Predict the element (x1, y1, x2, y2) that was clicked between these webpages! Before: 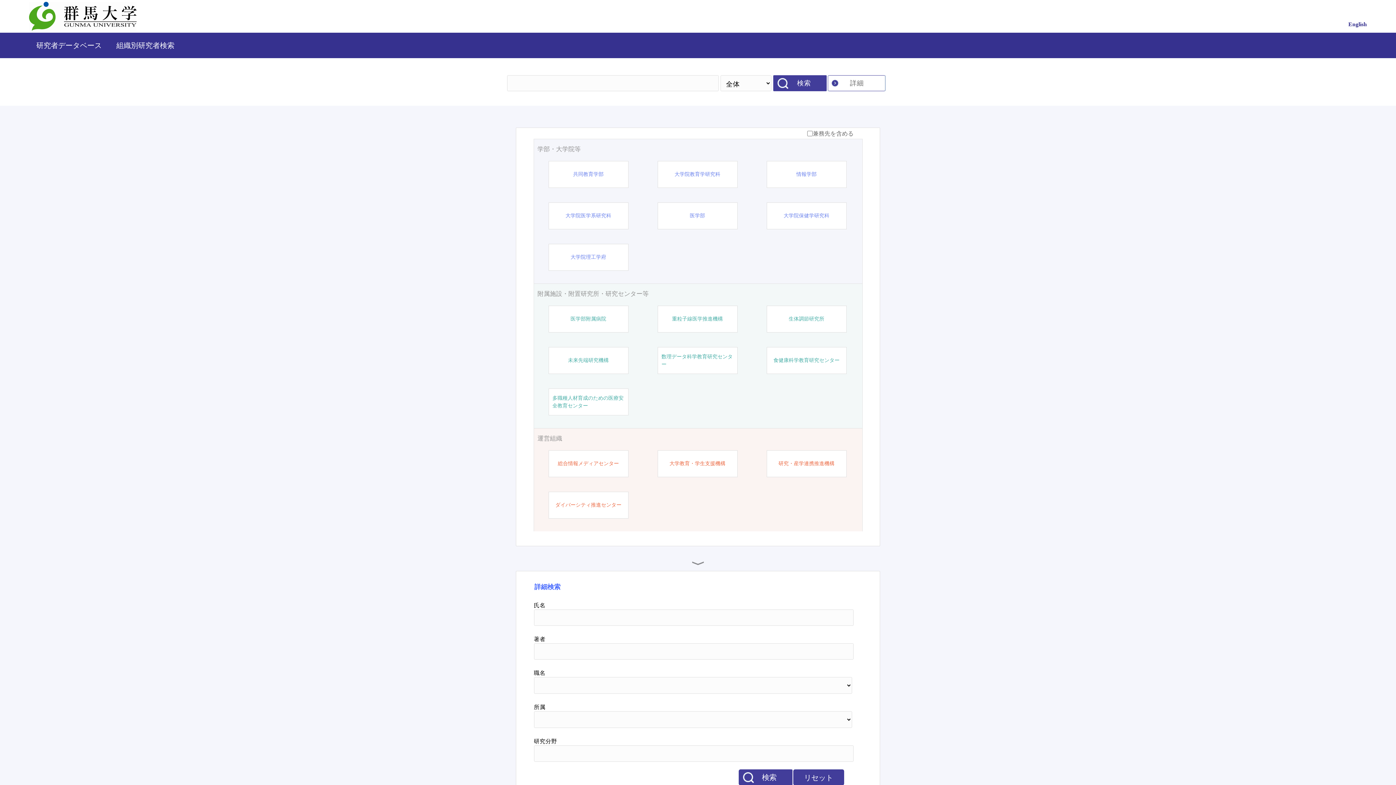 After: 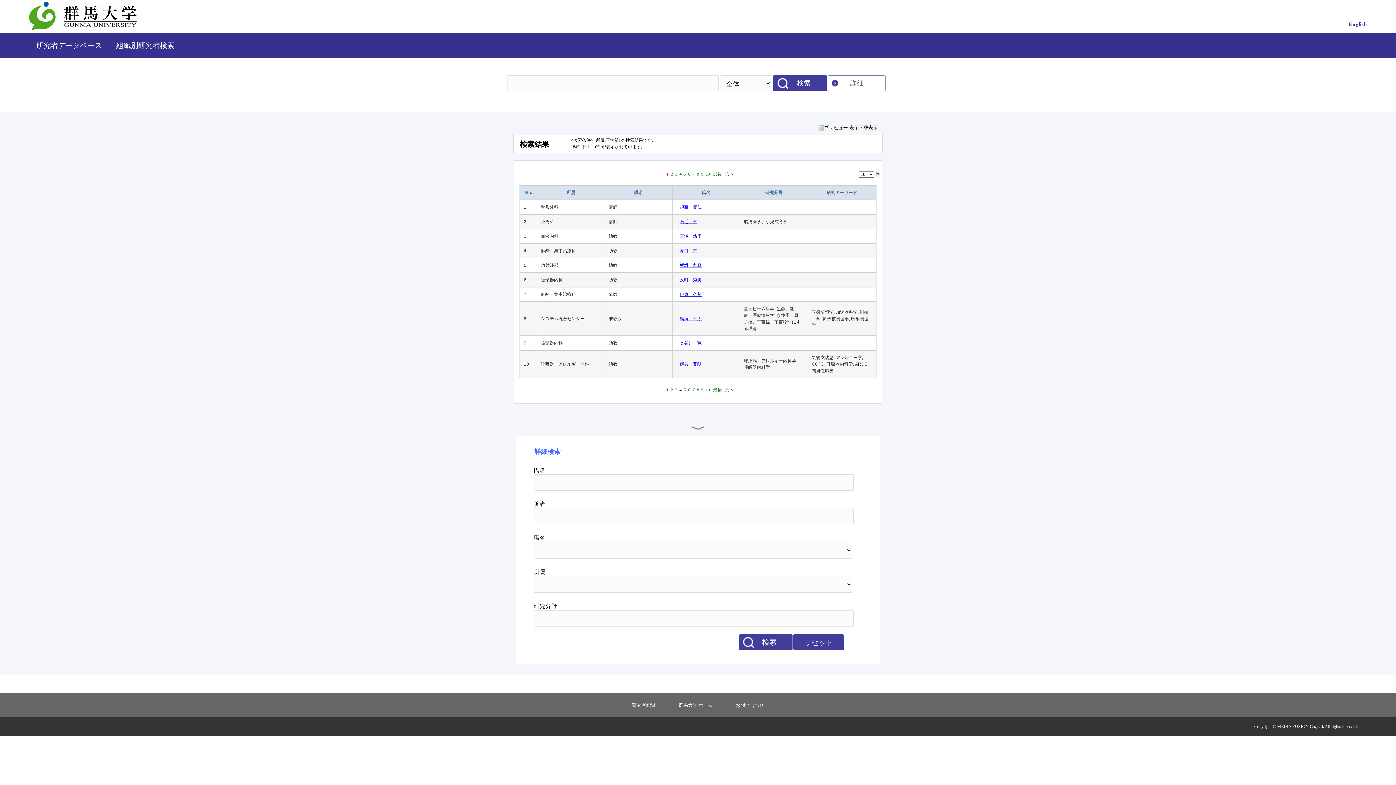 Action: label: 医学部 bbox: (690, 212, 705, 219)